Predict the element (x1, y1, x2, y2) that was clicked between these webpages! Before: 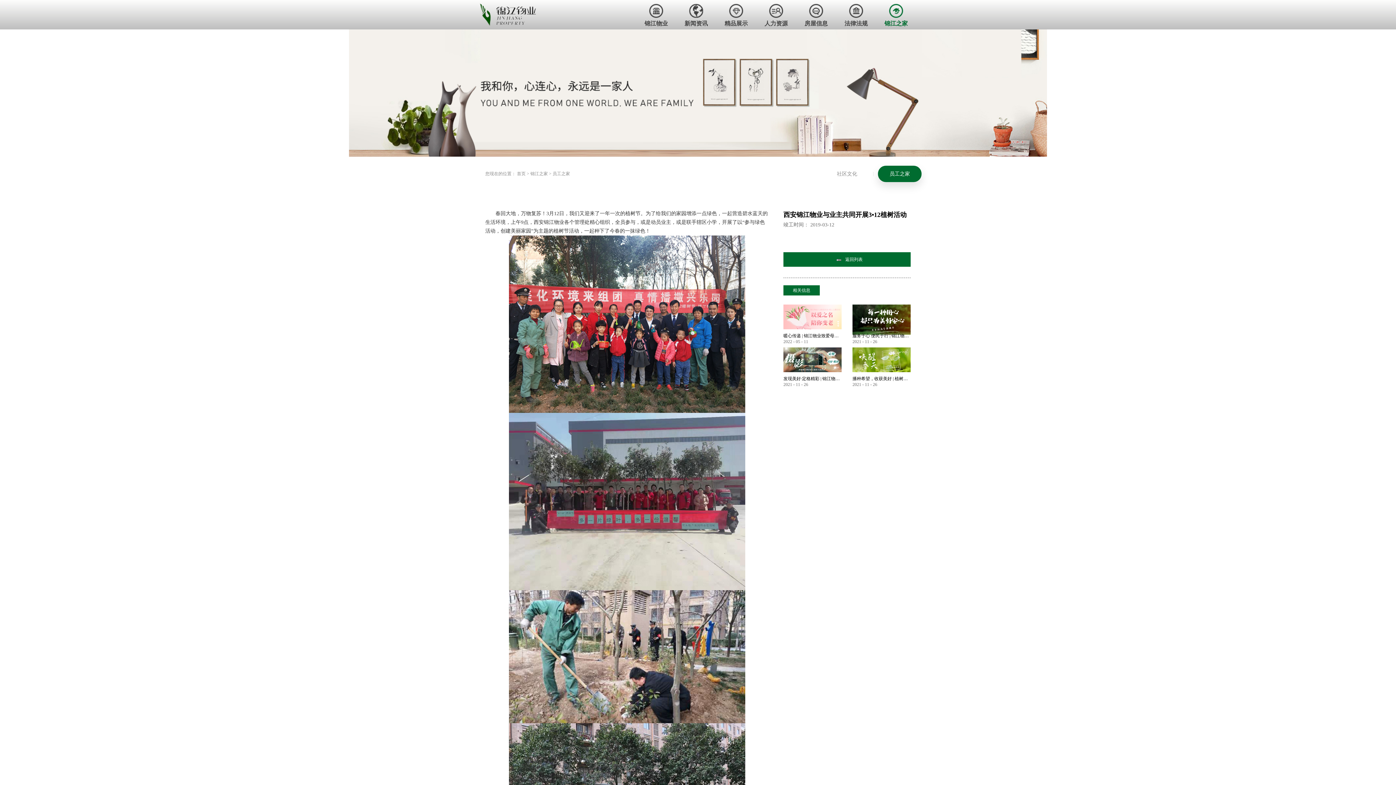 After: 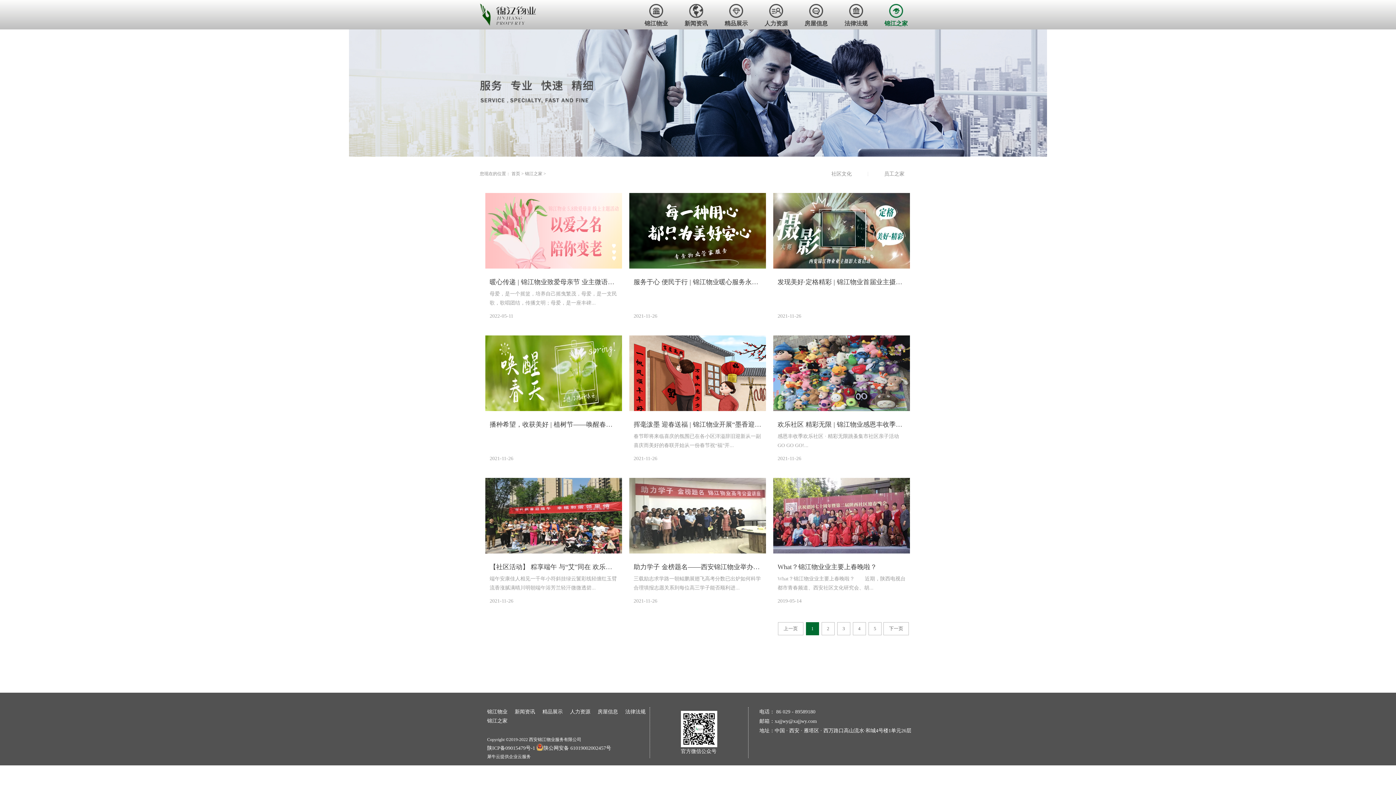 Action: label: 锦江之家 bbox: (876, 3, 916, 29)